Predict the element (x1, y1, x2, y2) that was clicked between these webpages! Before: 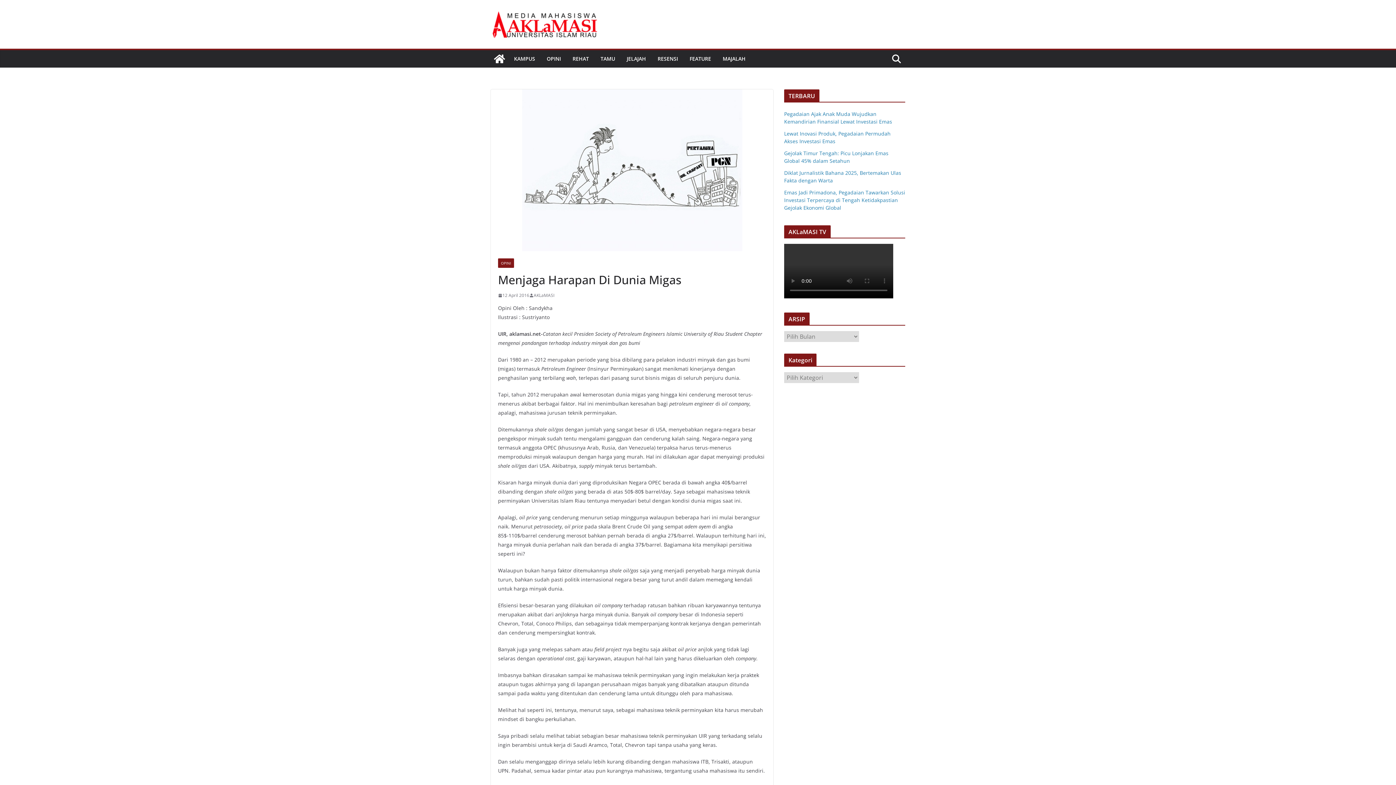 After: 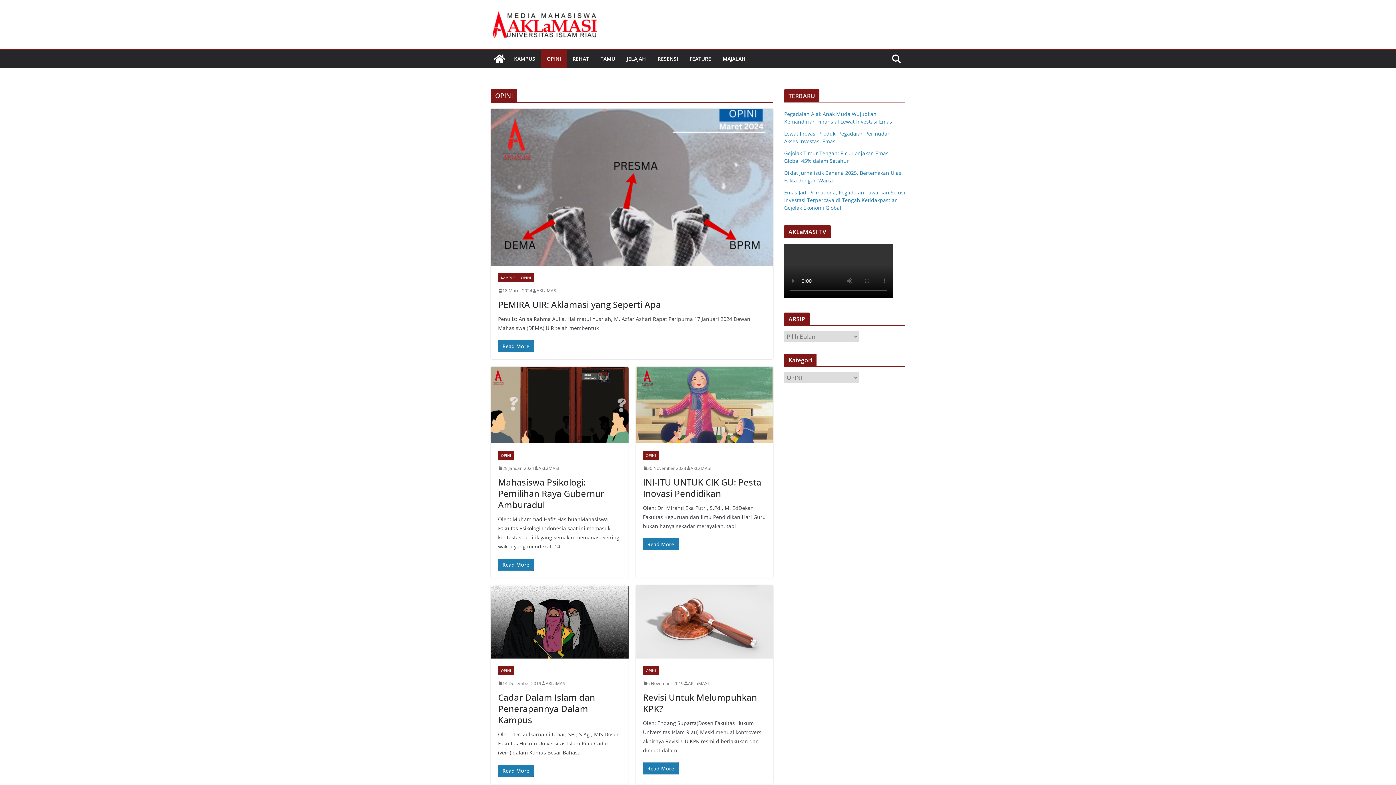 Action: bbox: (546, 53, 561, 64) label: OPINI